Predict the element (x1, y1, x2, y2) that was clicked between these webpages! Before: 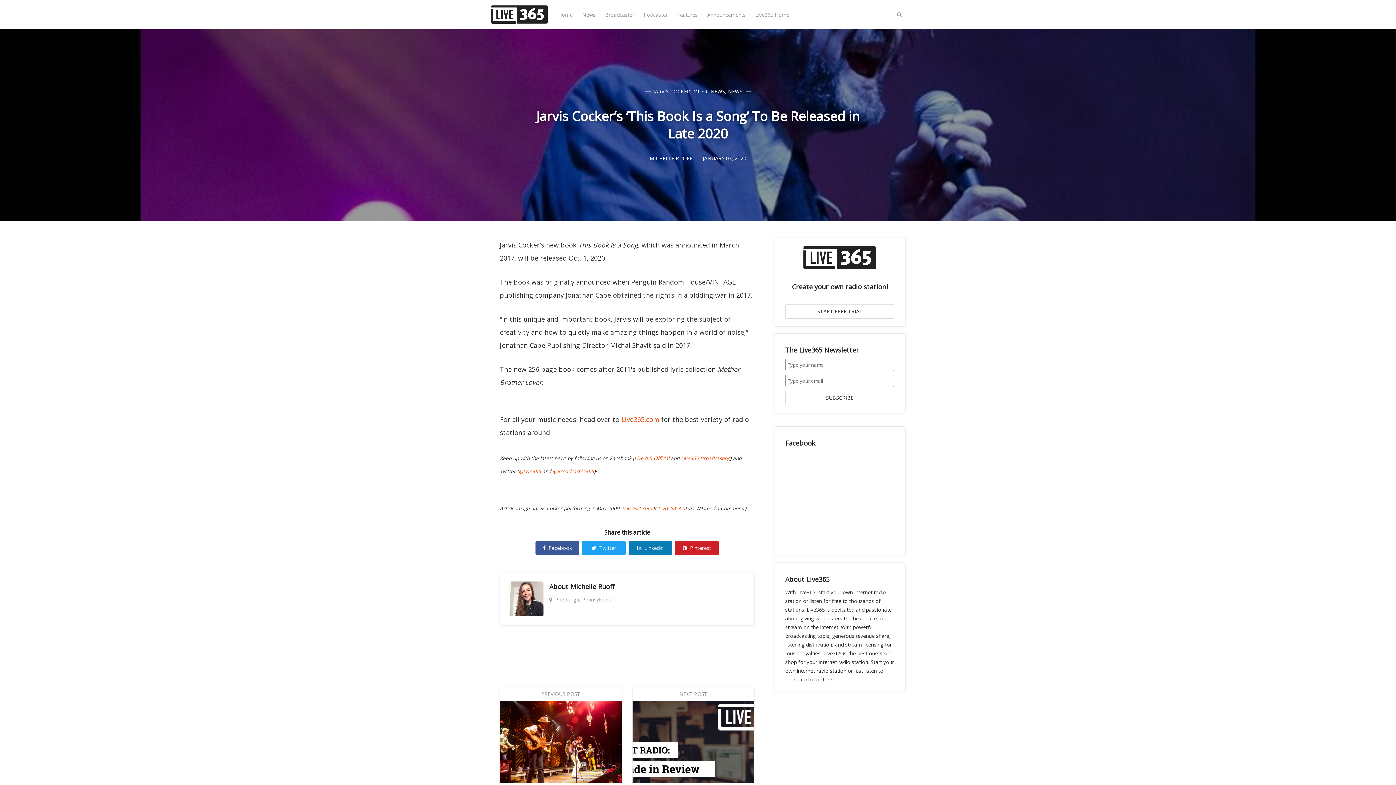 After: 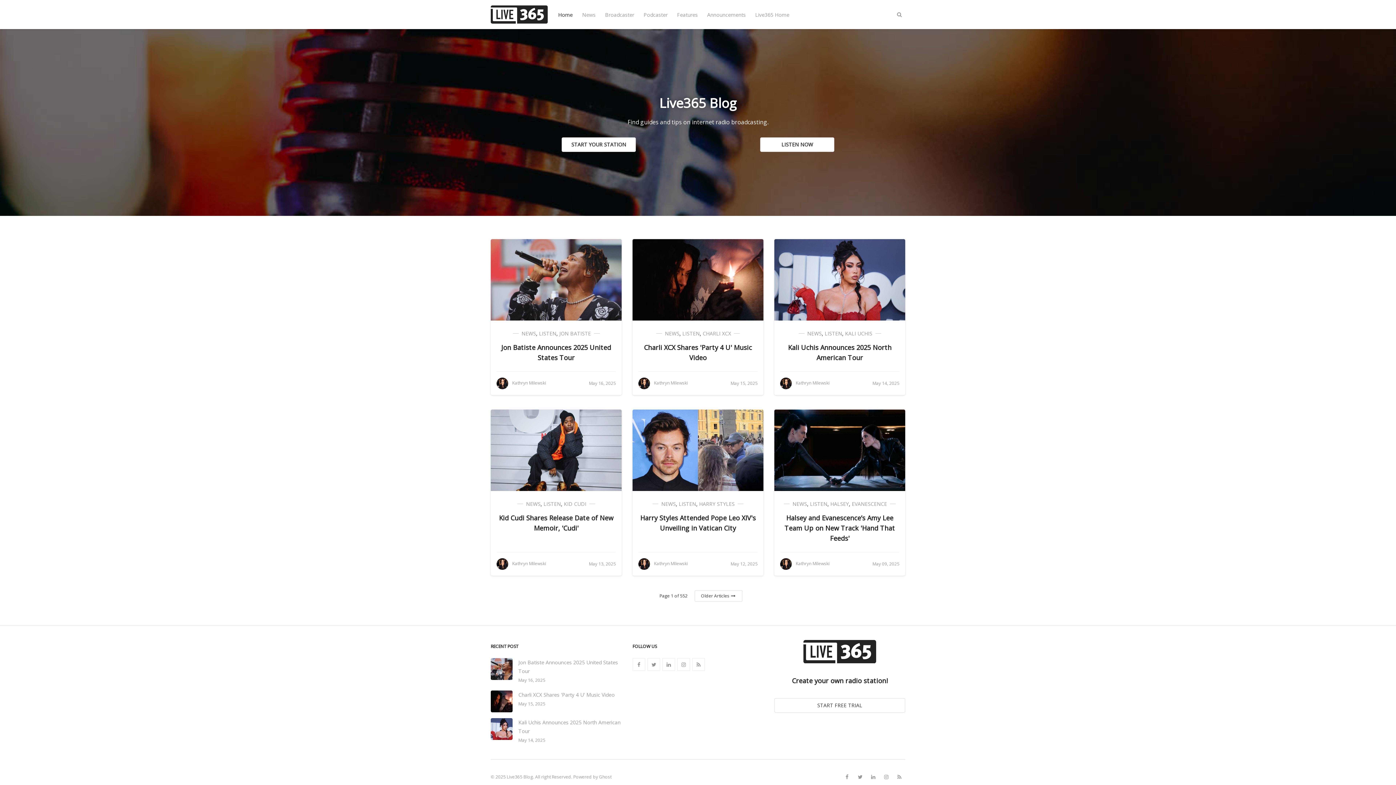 Action: label: Home bbox: (558, 8, 572, 20)